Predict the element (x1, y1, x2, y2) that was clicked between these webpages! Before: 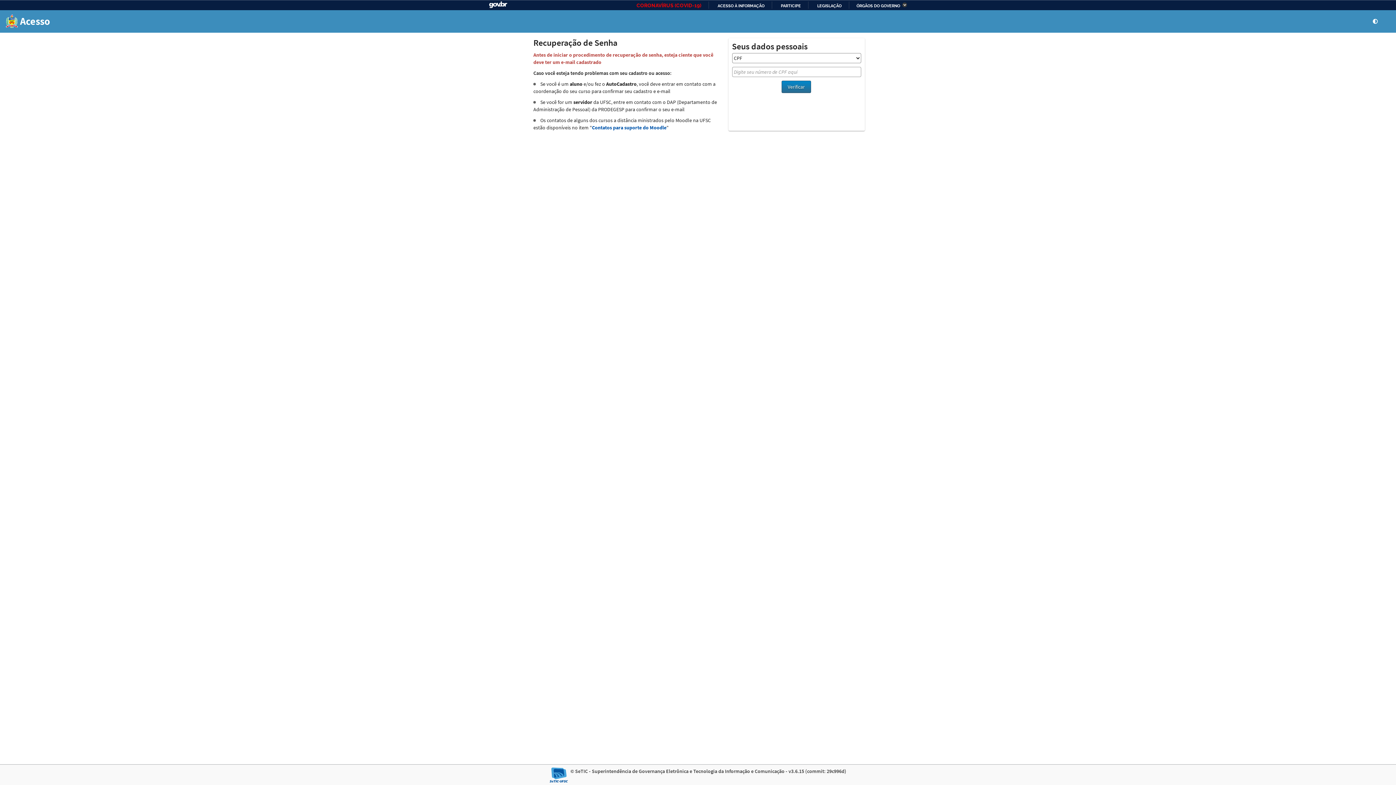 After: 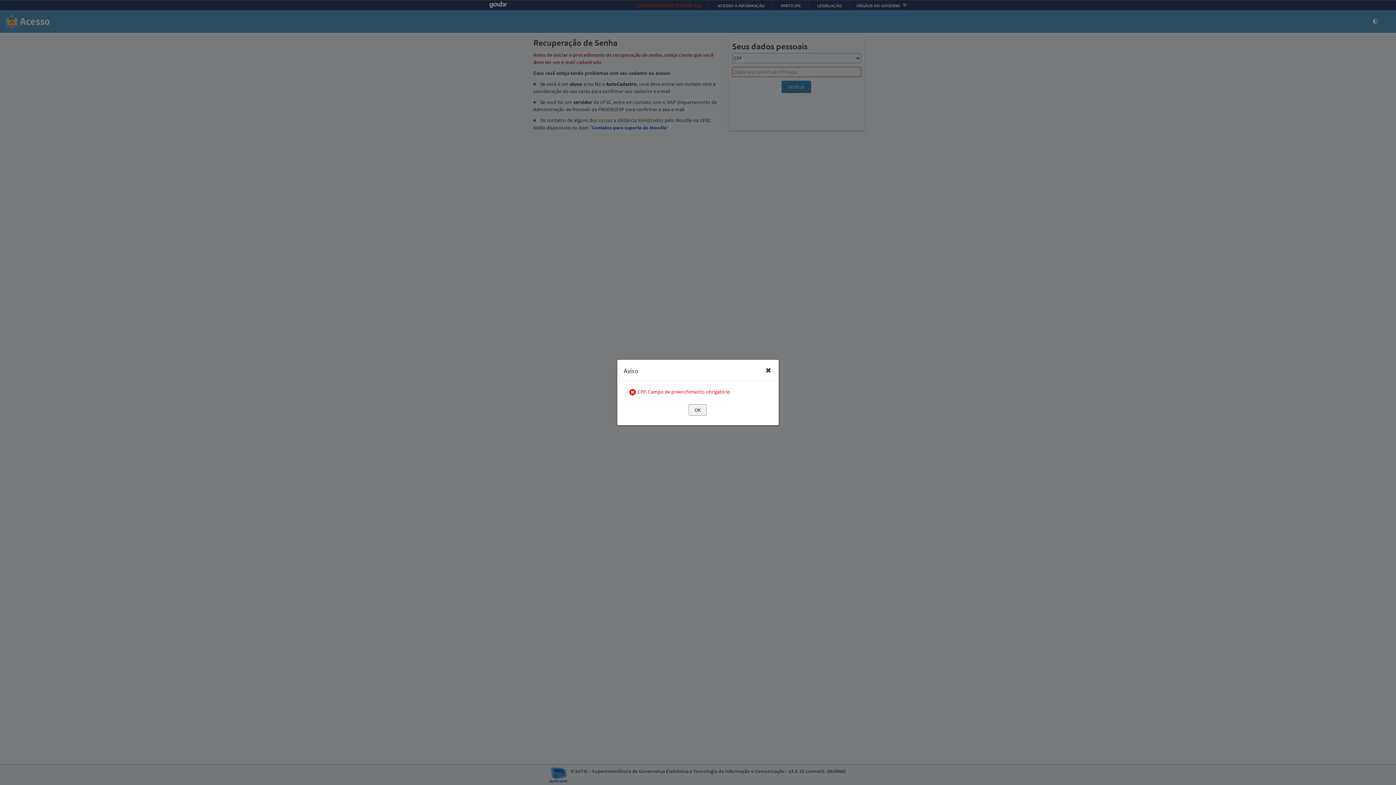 Action: bbox: (781, 80, 811, 92) label: Verificar